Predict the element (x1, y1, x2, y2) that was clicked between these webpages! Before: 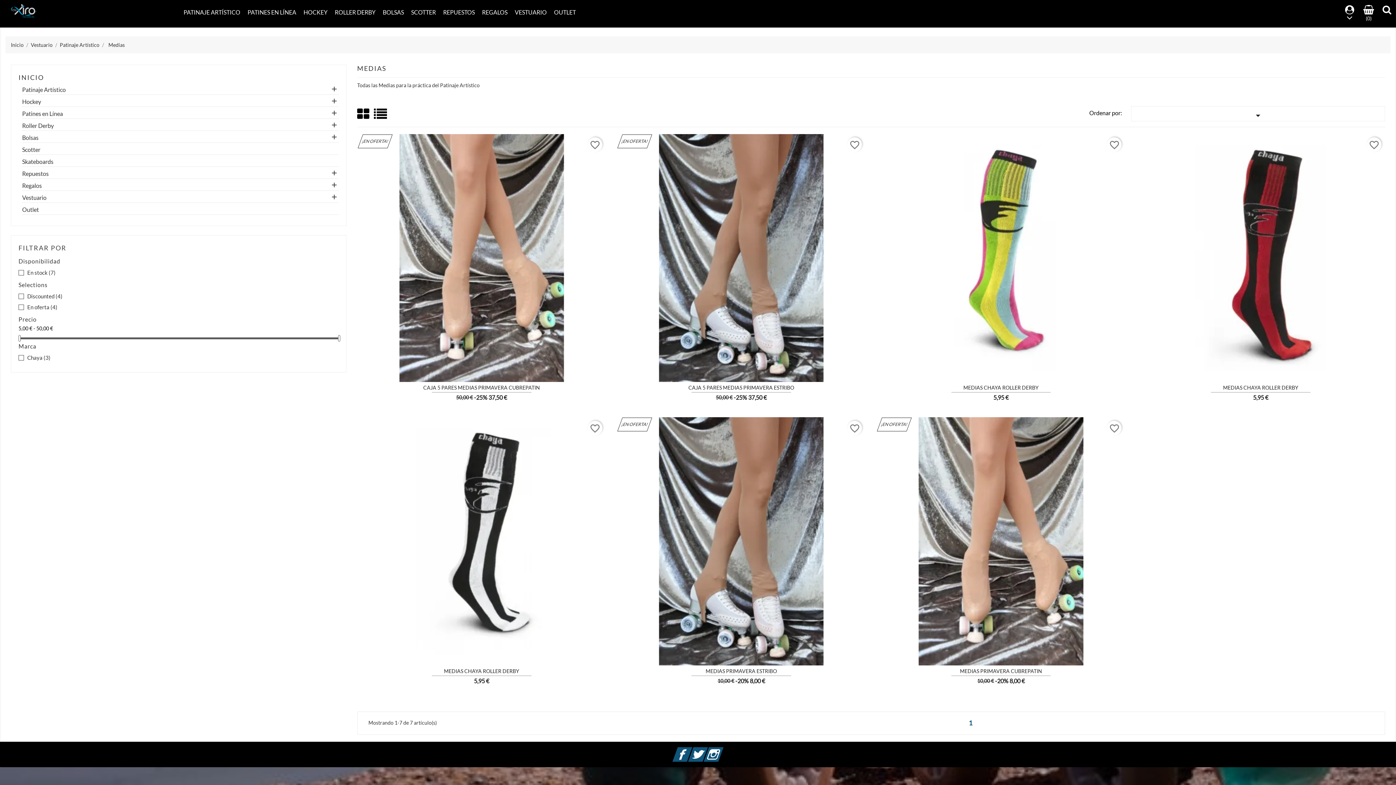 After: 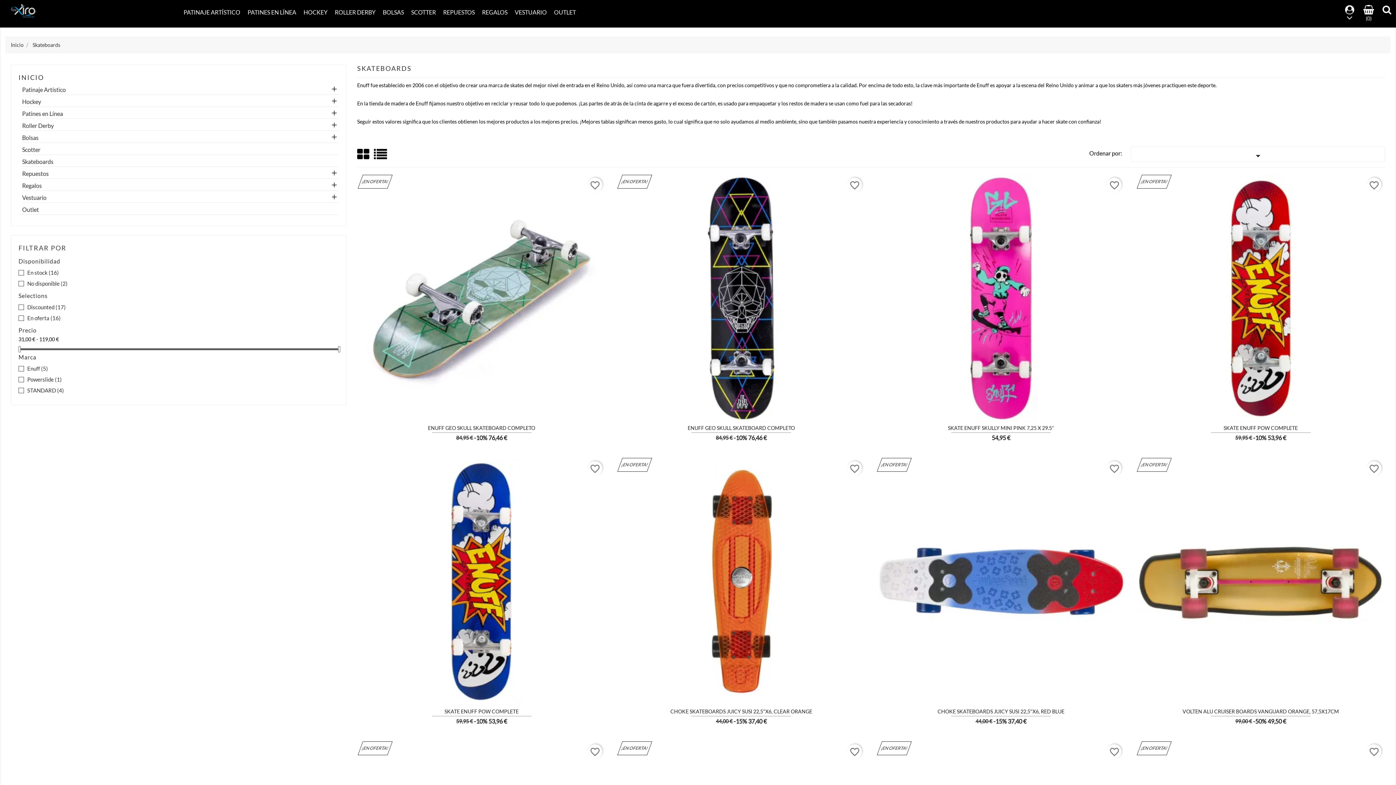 Action: bbox: (22, 158, 338, 166) label: Skateboards